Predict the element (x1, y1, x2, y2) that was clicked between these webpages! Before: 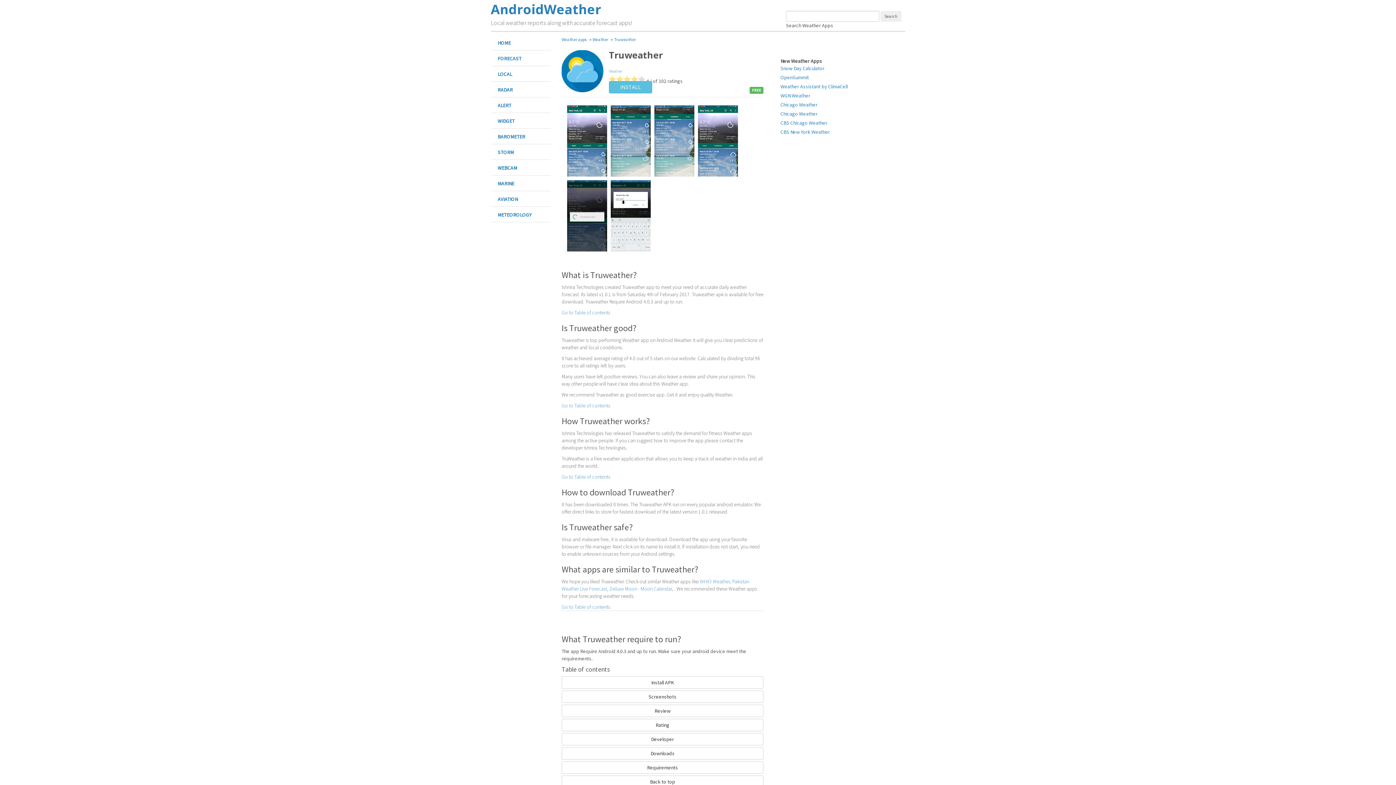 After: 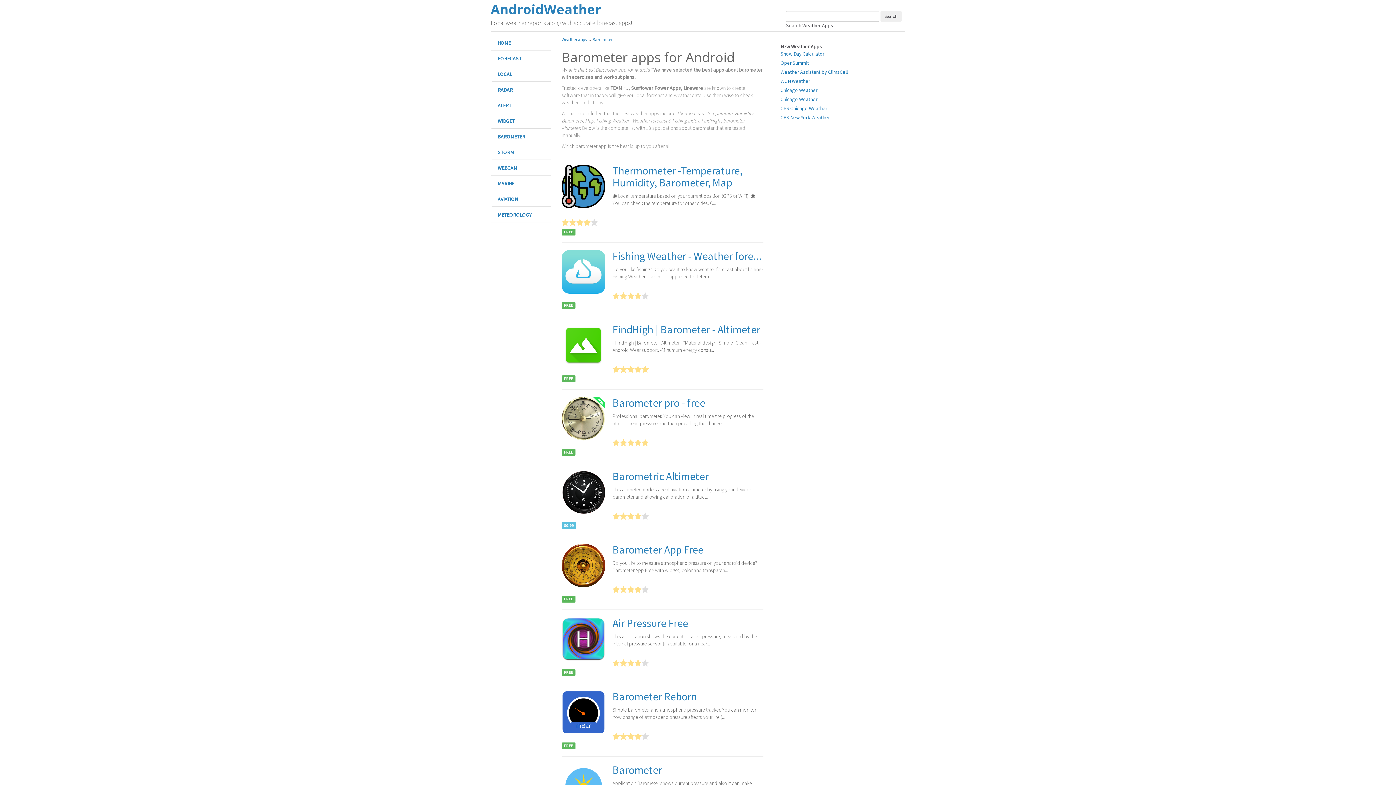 Action: bbox: (490, 129, 550, 144) label: BAROMETER